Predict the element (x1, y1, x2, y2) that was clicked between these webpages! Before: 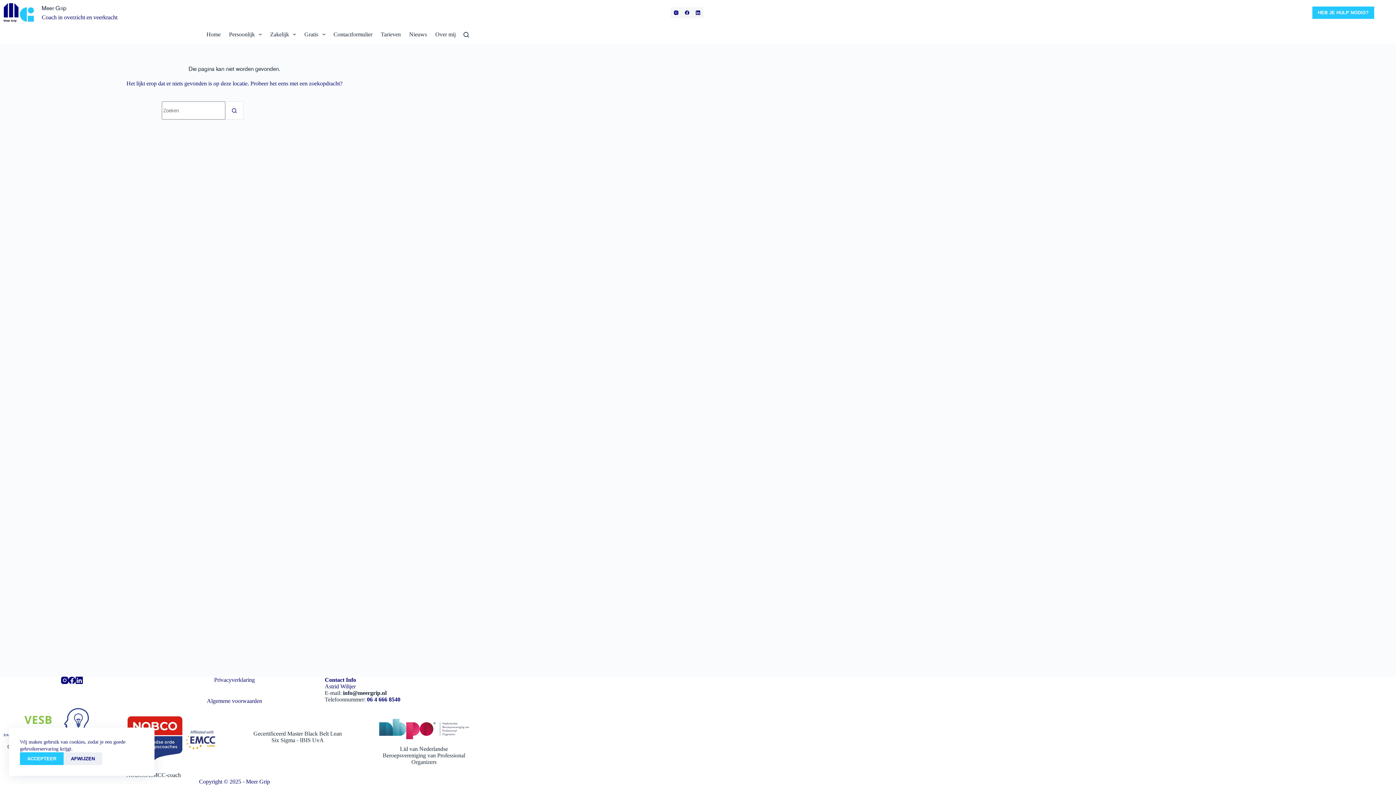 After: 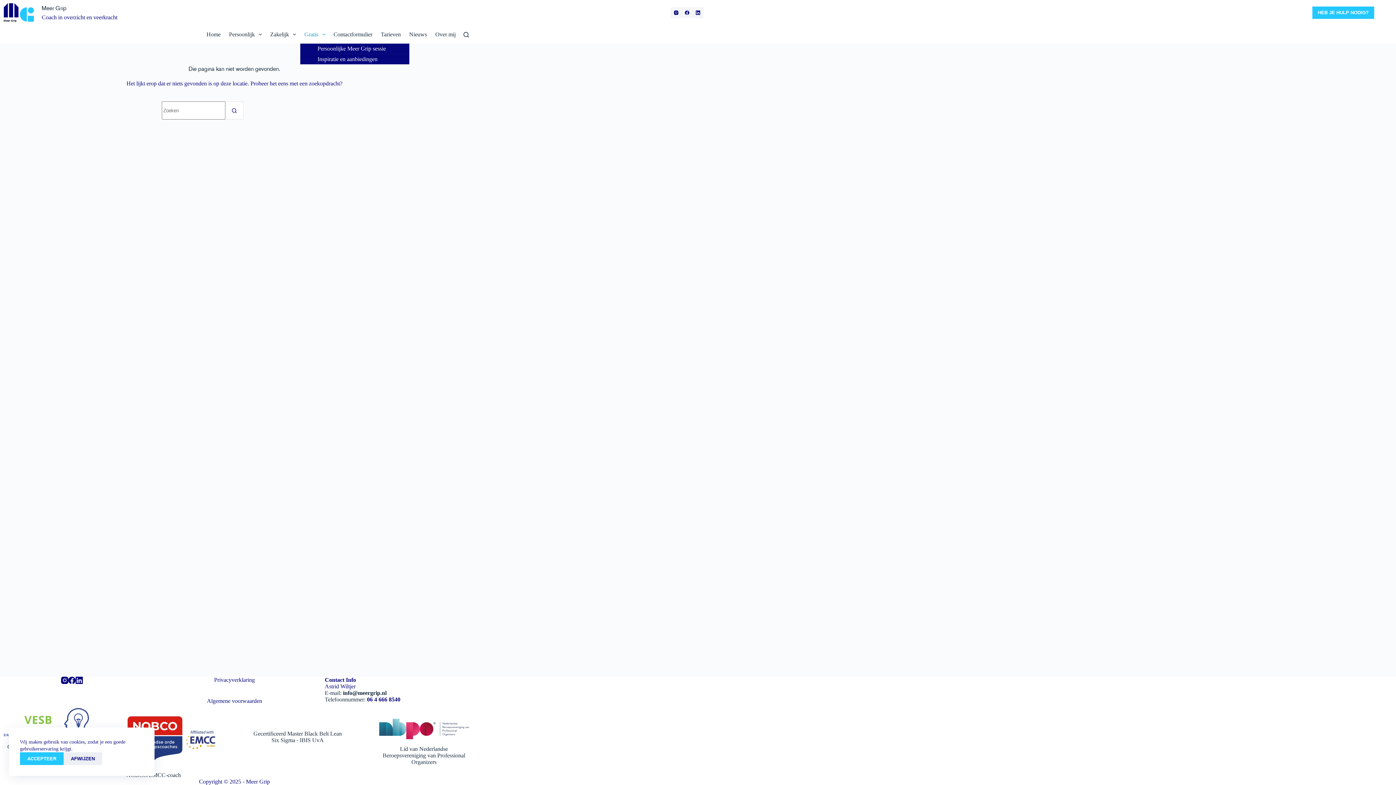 Action: bbox: (300, 25, 329, 43) label: Gratis